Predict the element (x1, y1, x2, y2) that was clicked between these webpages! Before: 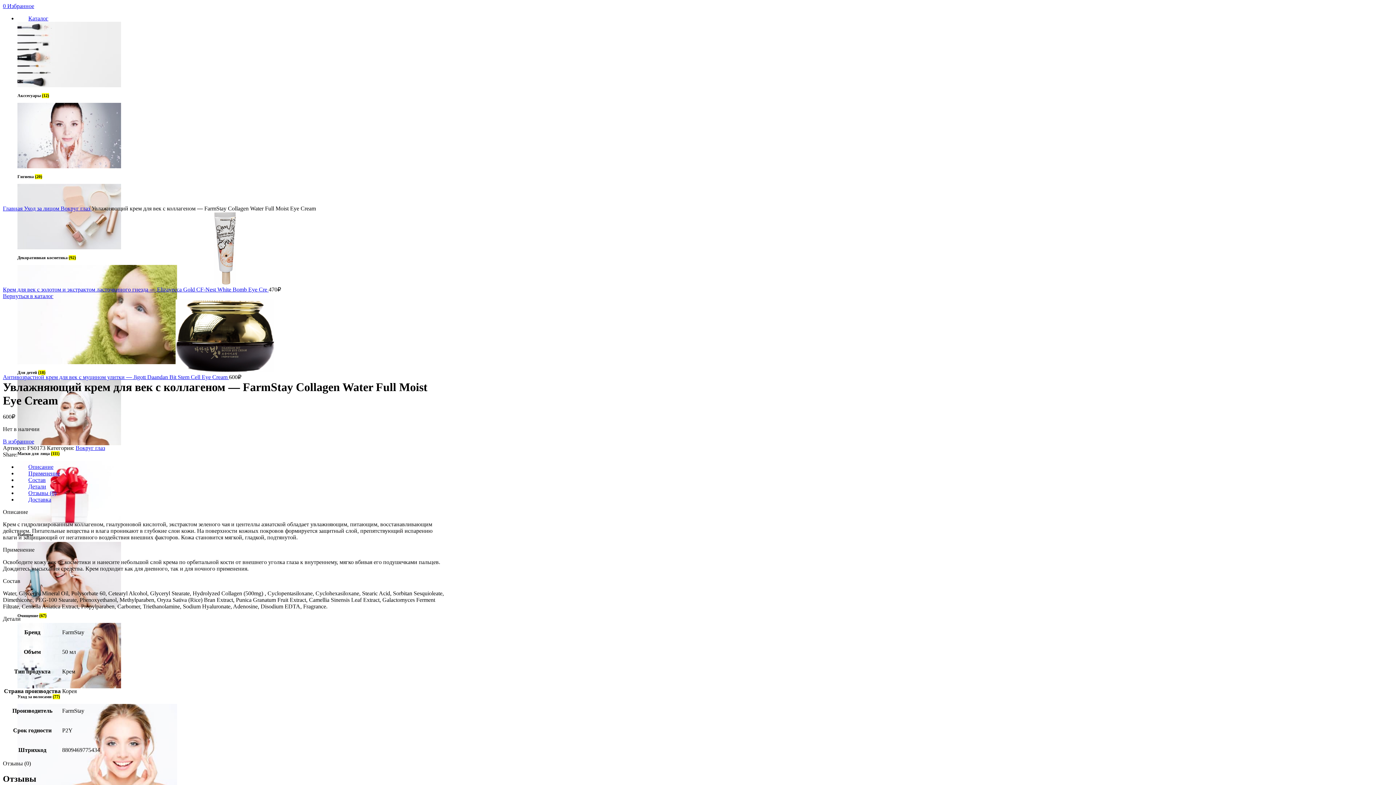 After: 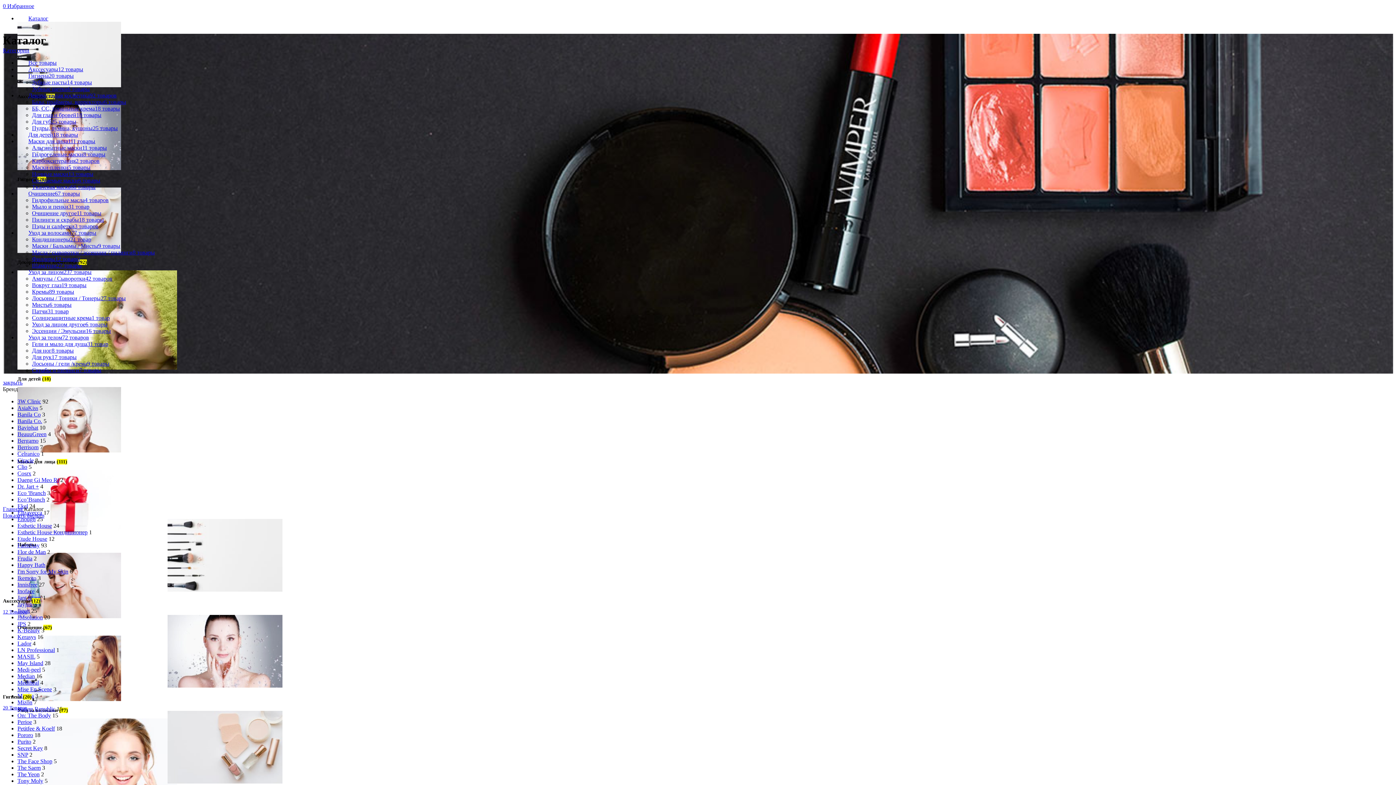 Action: label: Каталог bbox: (17, 15, 59, 21)